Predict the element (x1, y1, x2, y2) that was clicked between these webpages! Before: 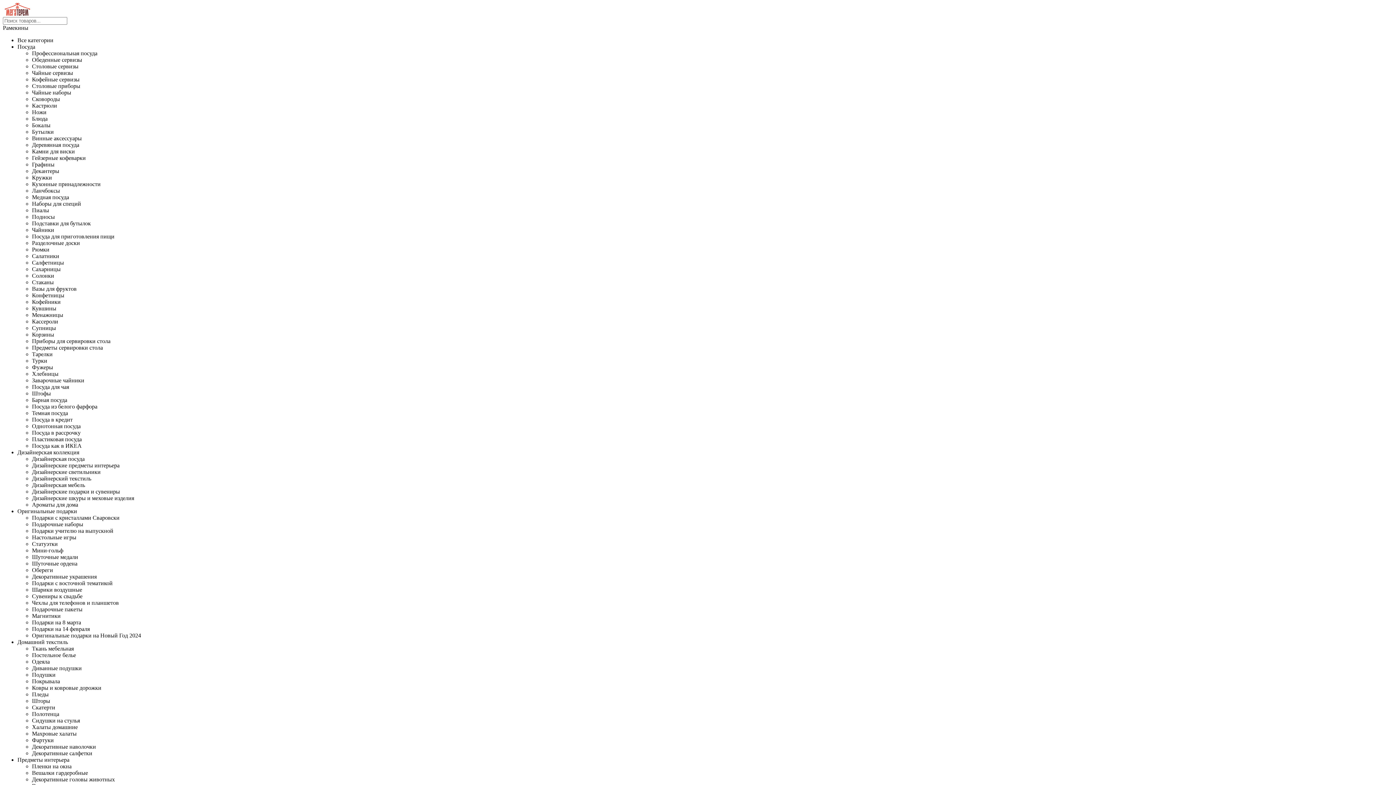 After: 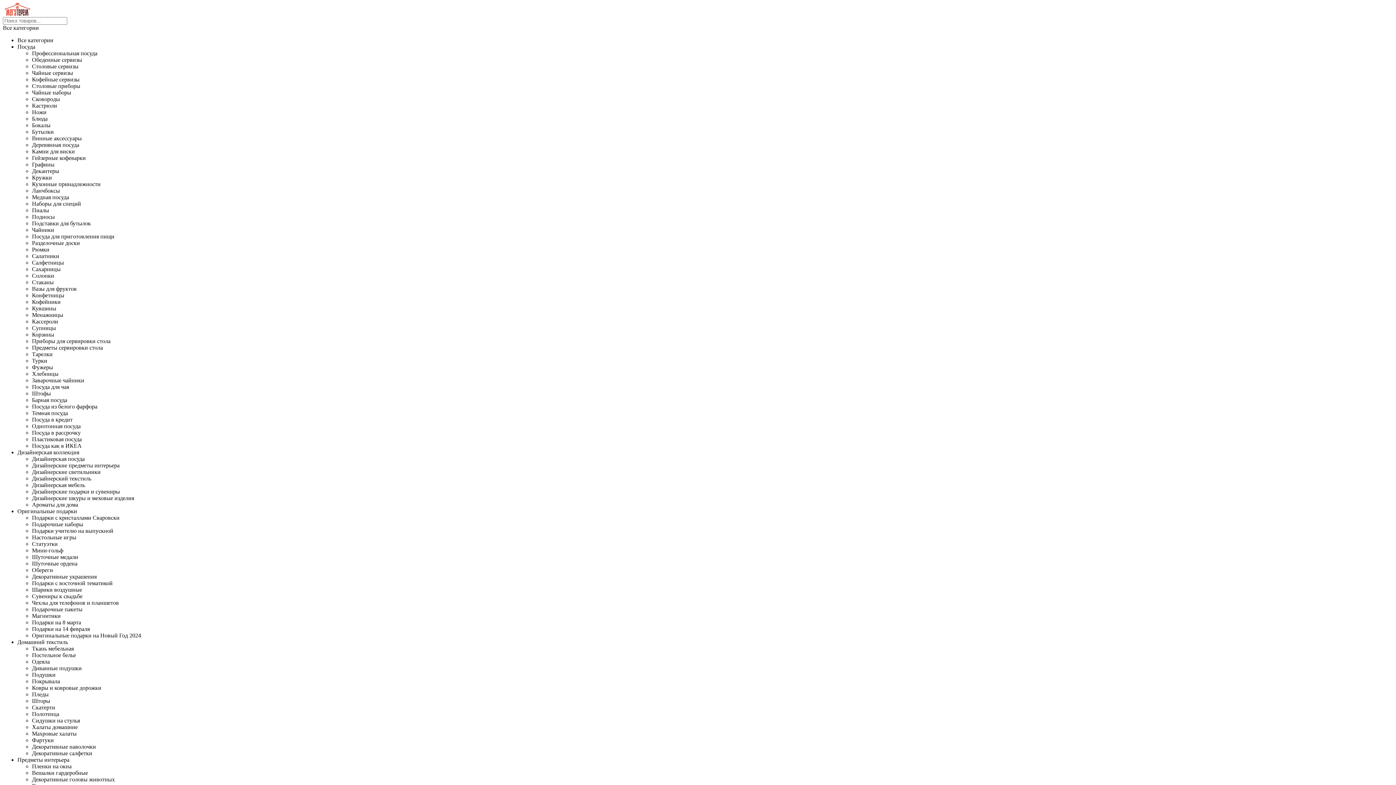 Action: bbox: (2, 10, 32, 16)